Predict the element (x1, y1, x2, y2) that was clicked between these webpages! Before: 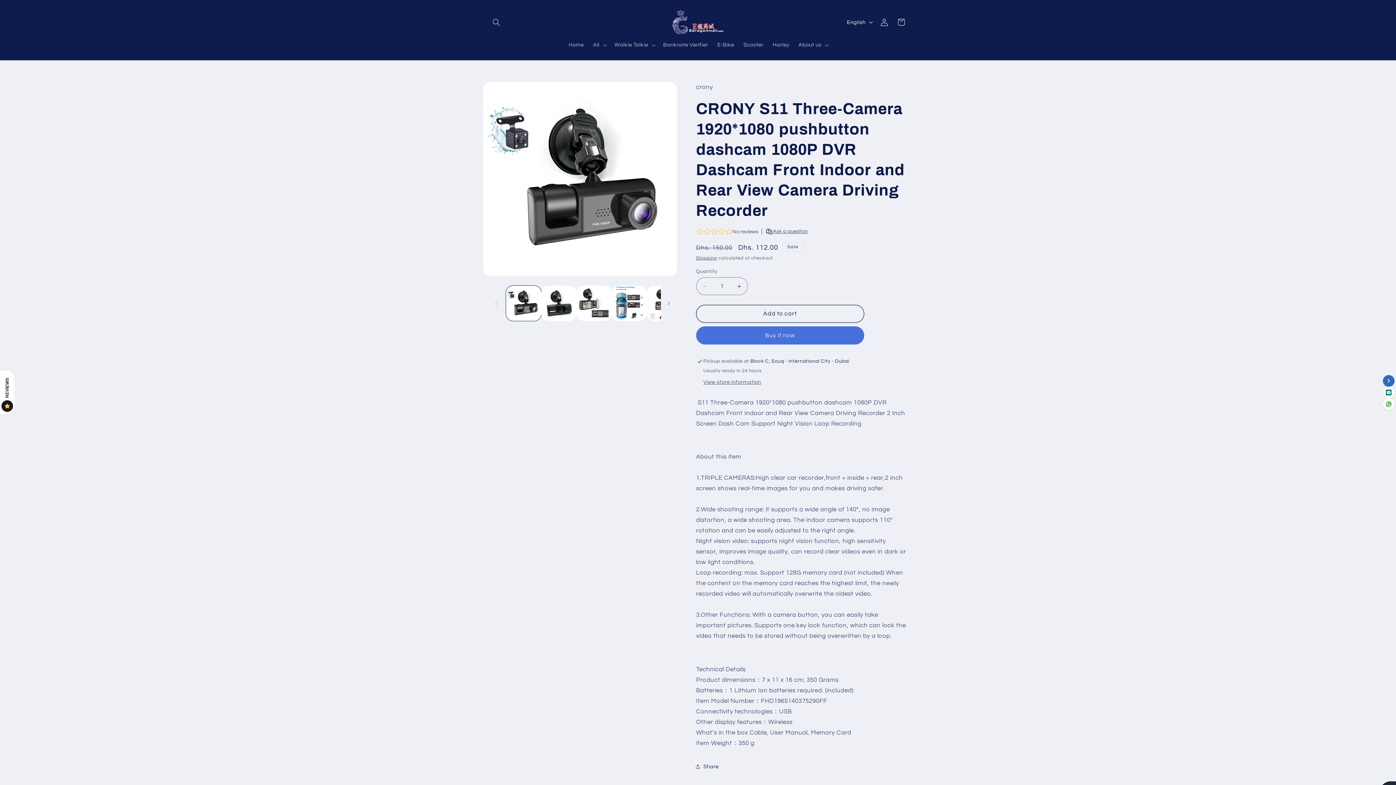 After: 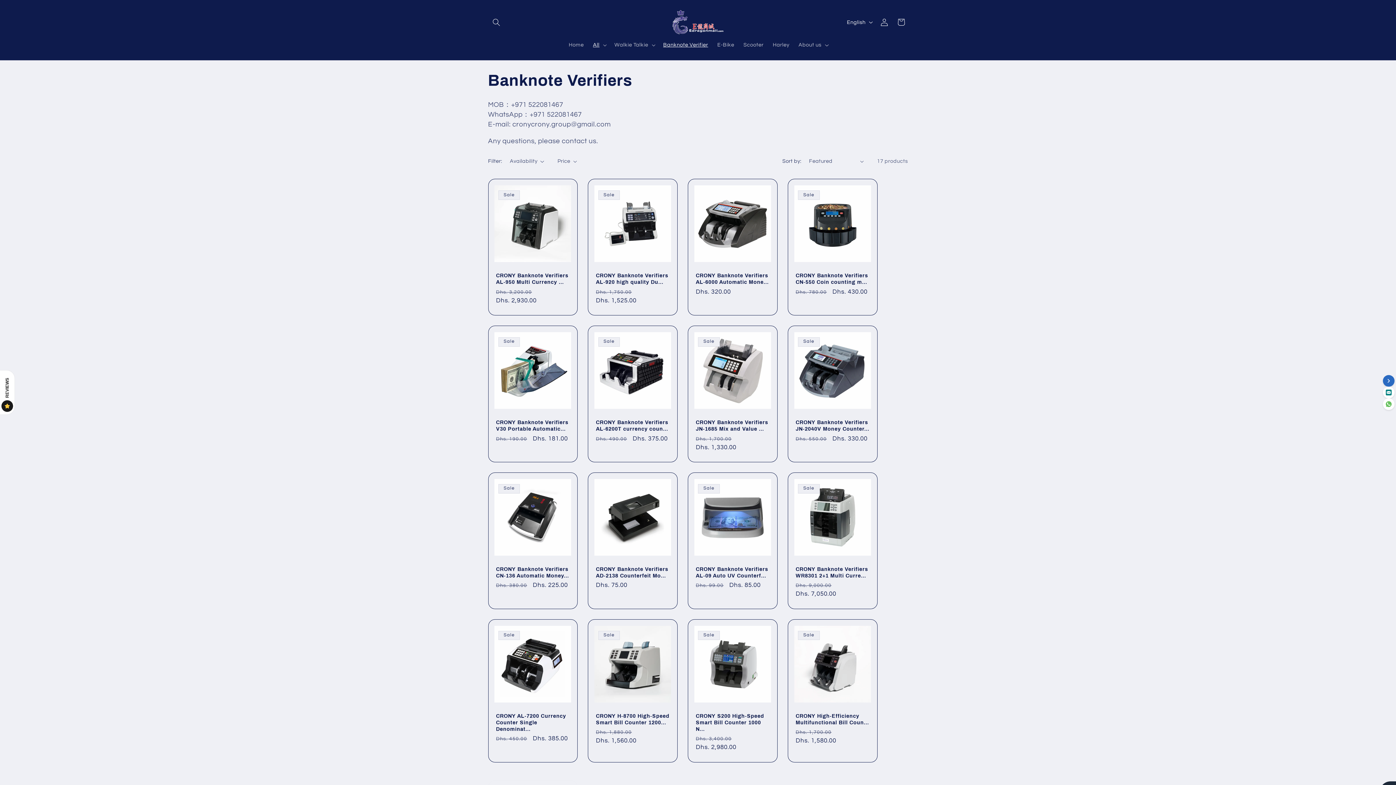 Action: bbox: (658, 37, 712, 52) label: Banknote Verifier